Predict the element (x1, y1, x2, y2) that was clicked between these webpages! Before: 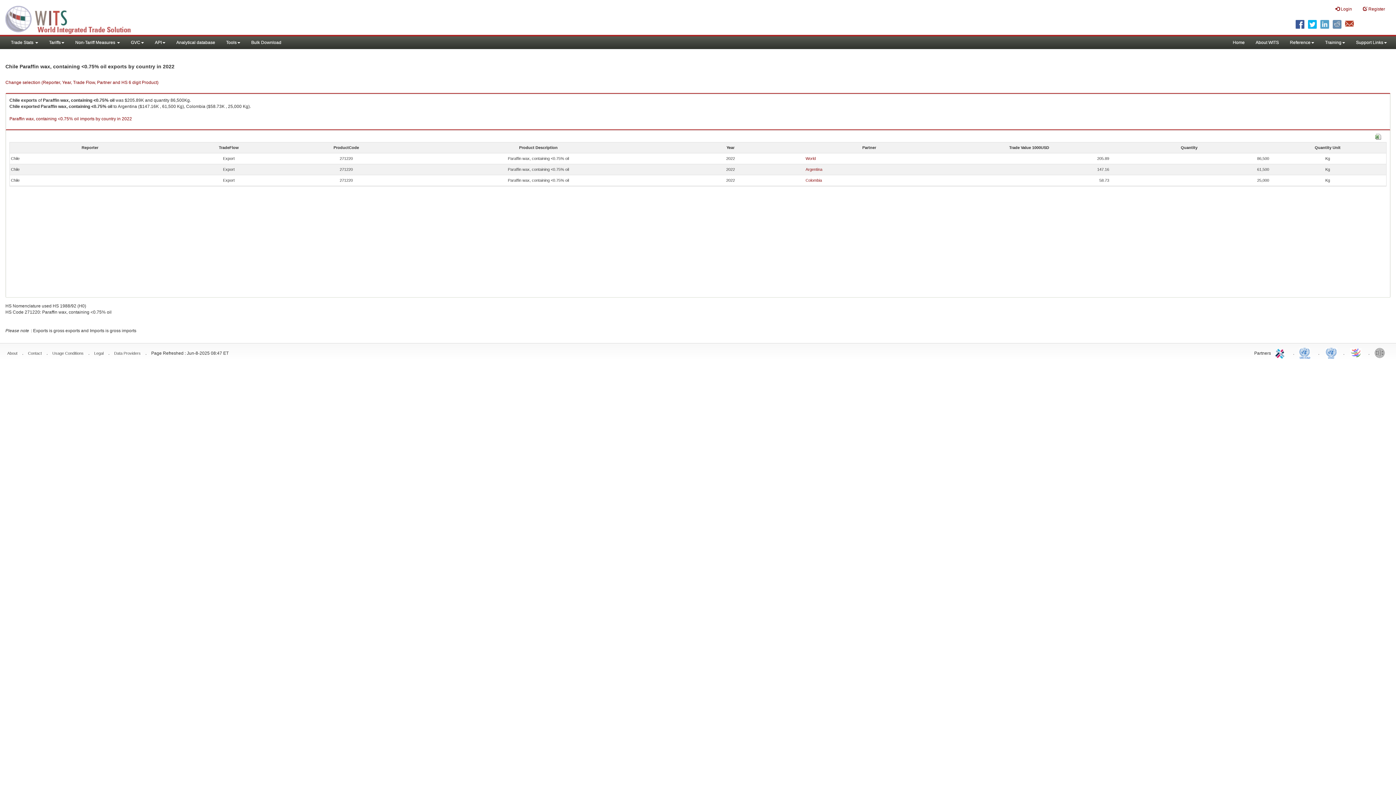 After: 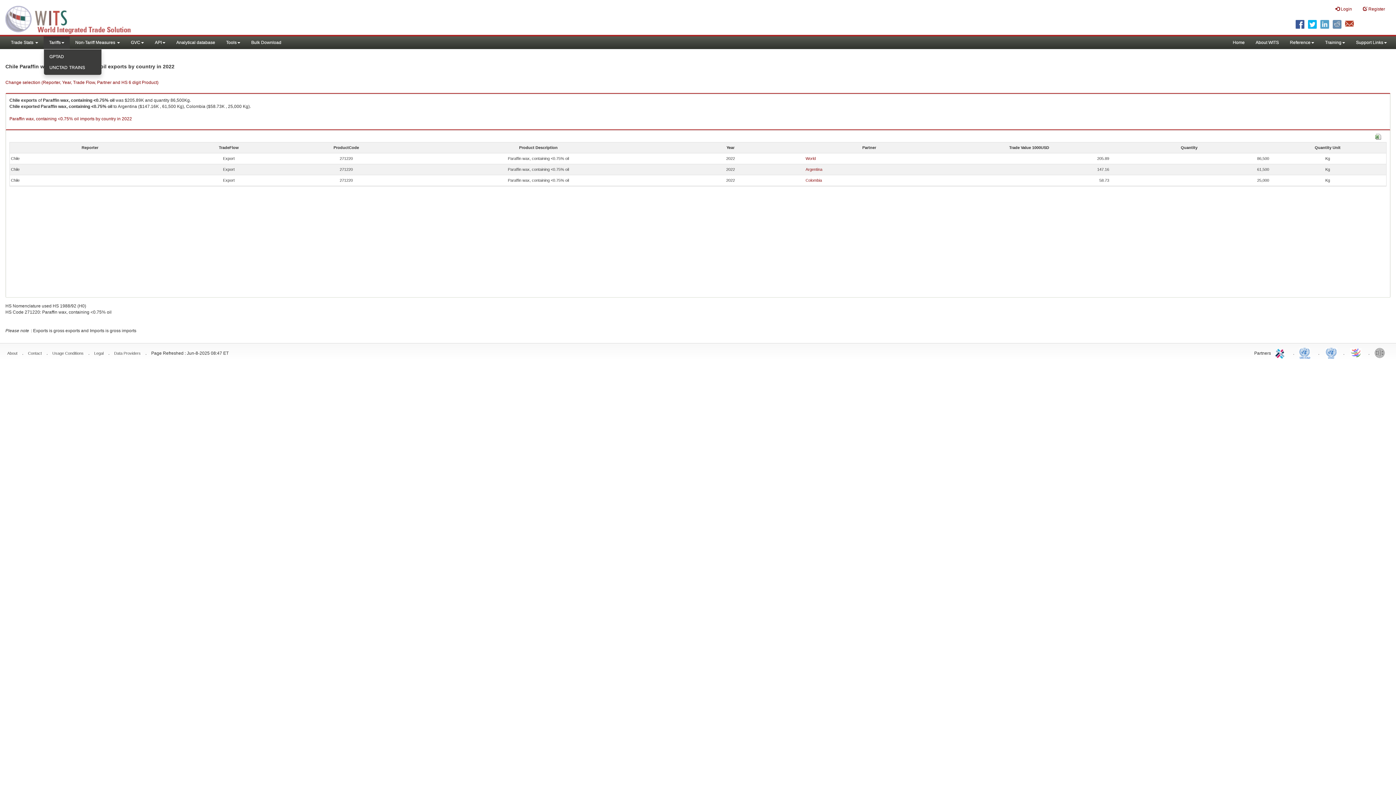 Action: label: Tariffs bbox: (43, 36, 69, 49)